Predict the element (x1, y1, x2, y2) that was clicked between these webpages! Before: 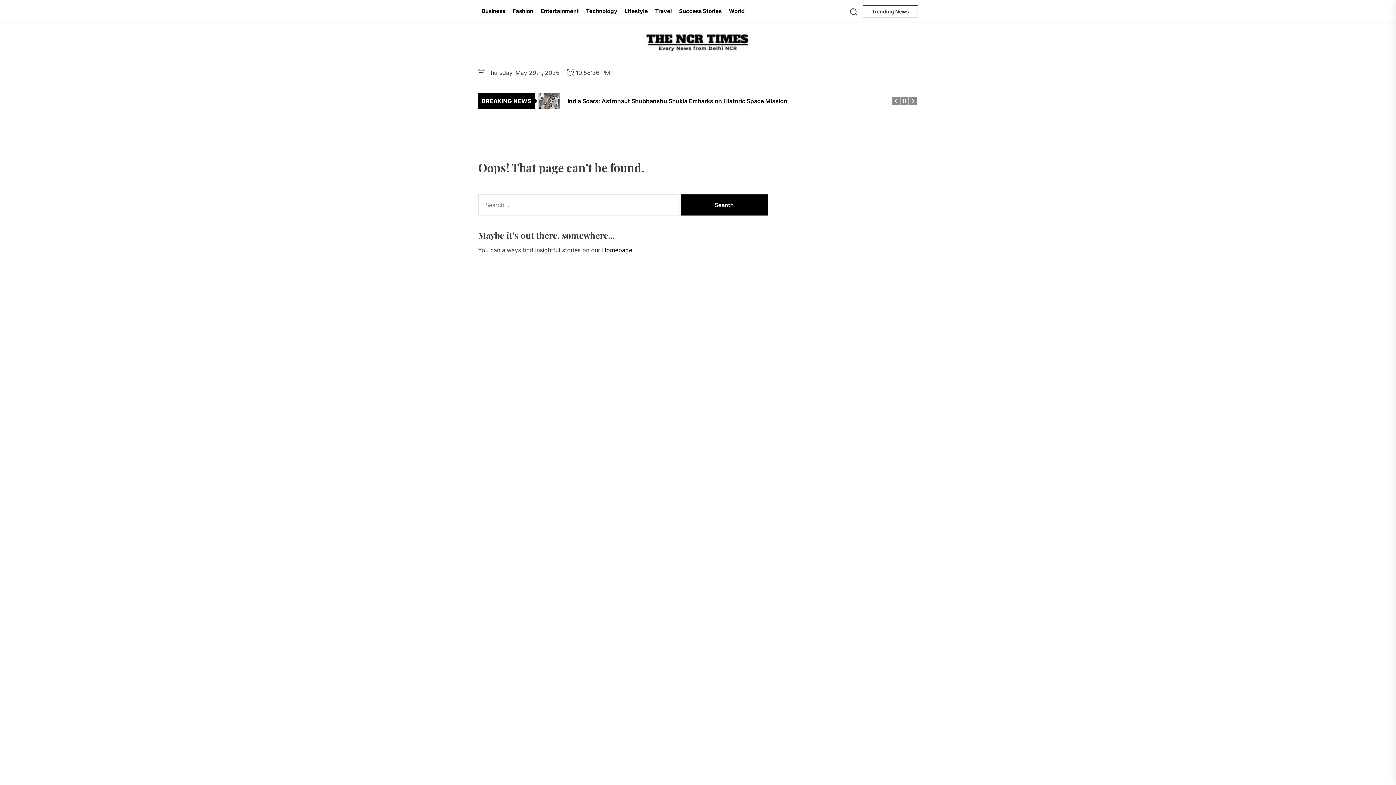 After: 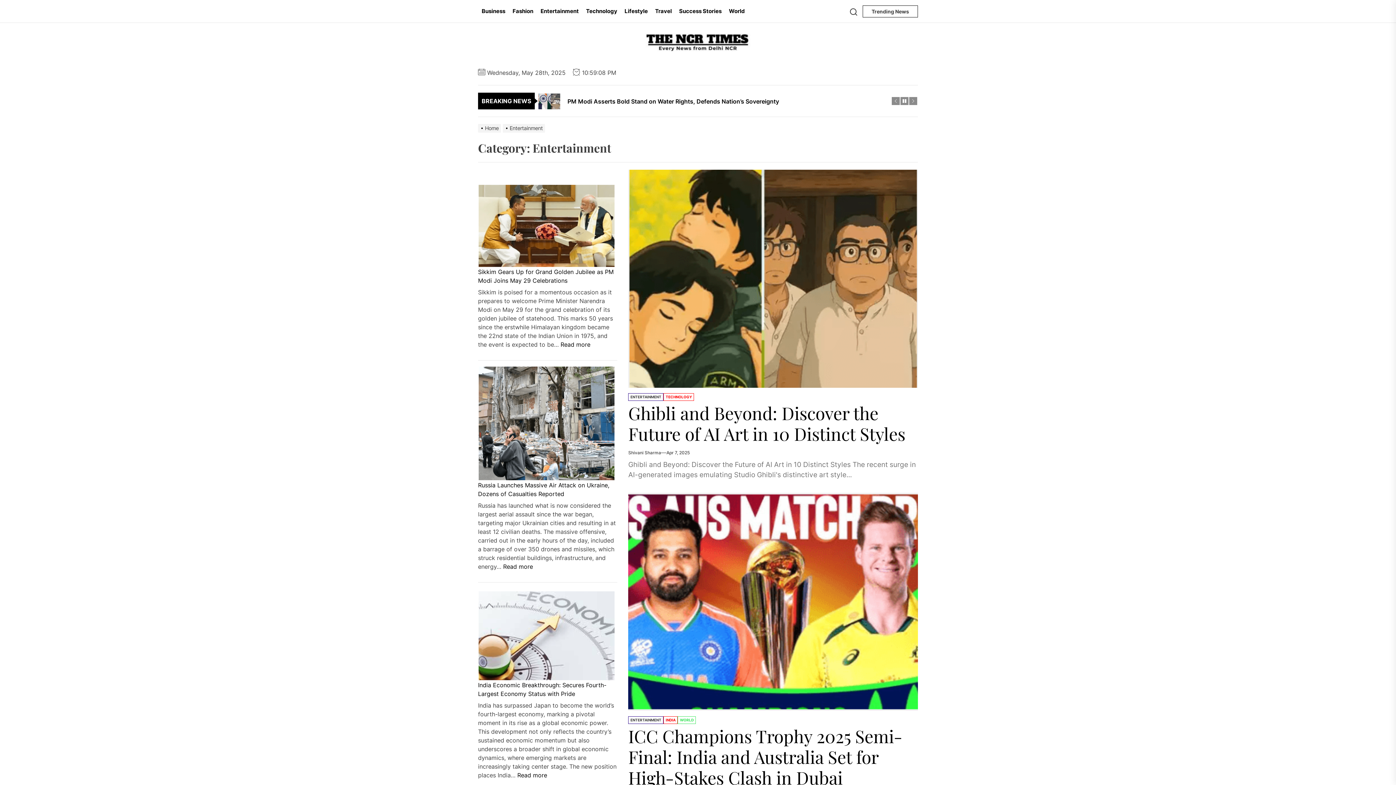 Action: label: Entertainment bbox: (537, 0, 582, 22)